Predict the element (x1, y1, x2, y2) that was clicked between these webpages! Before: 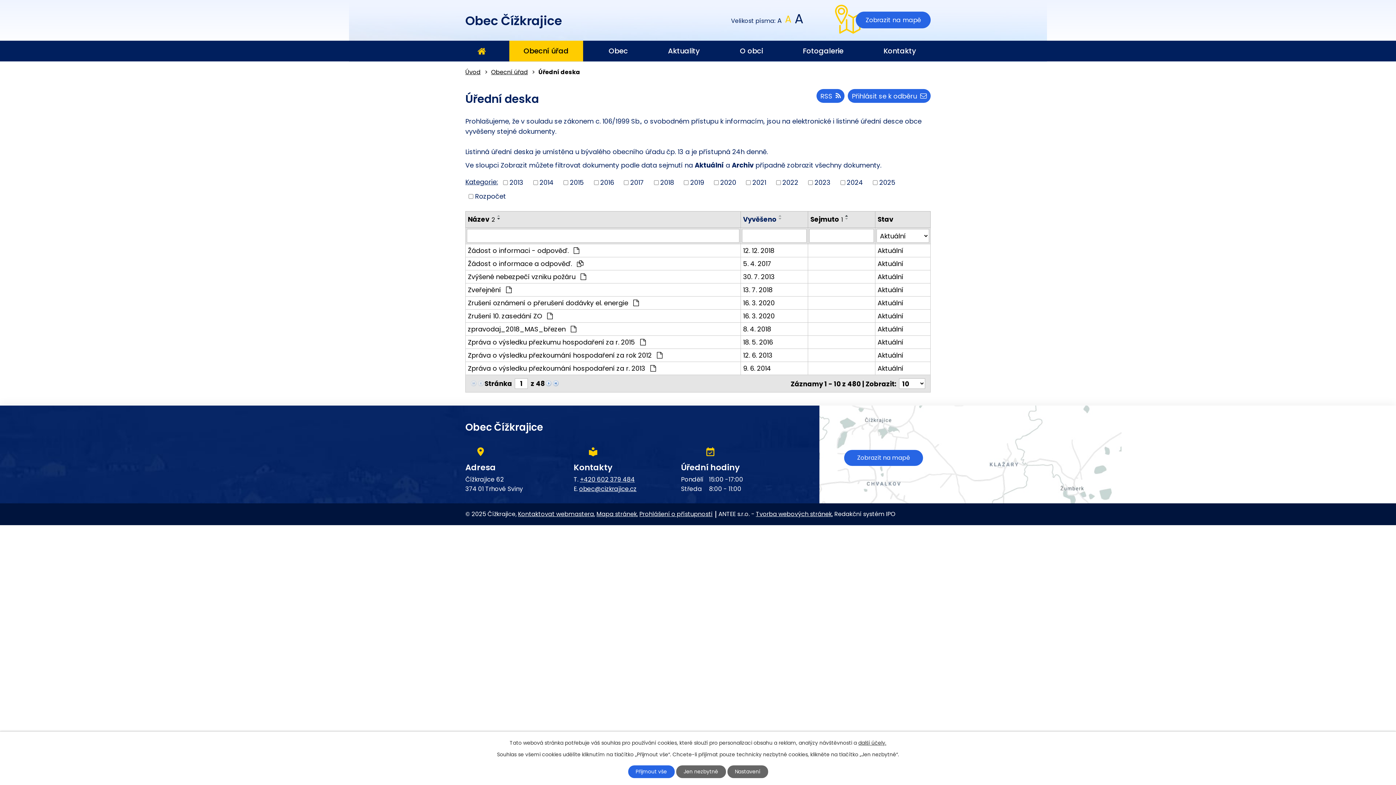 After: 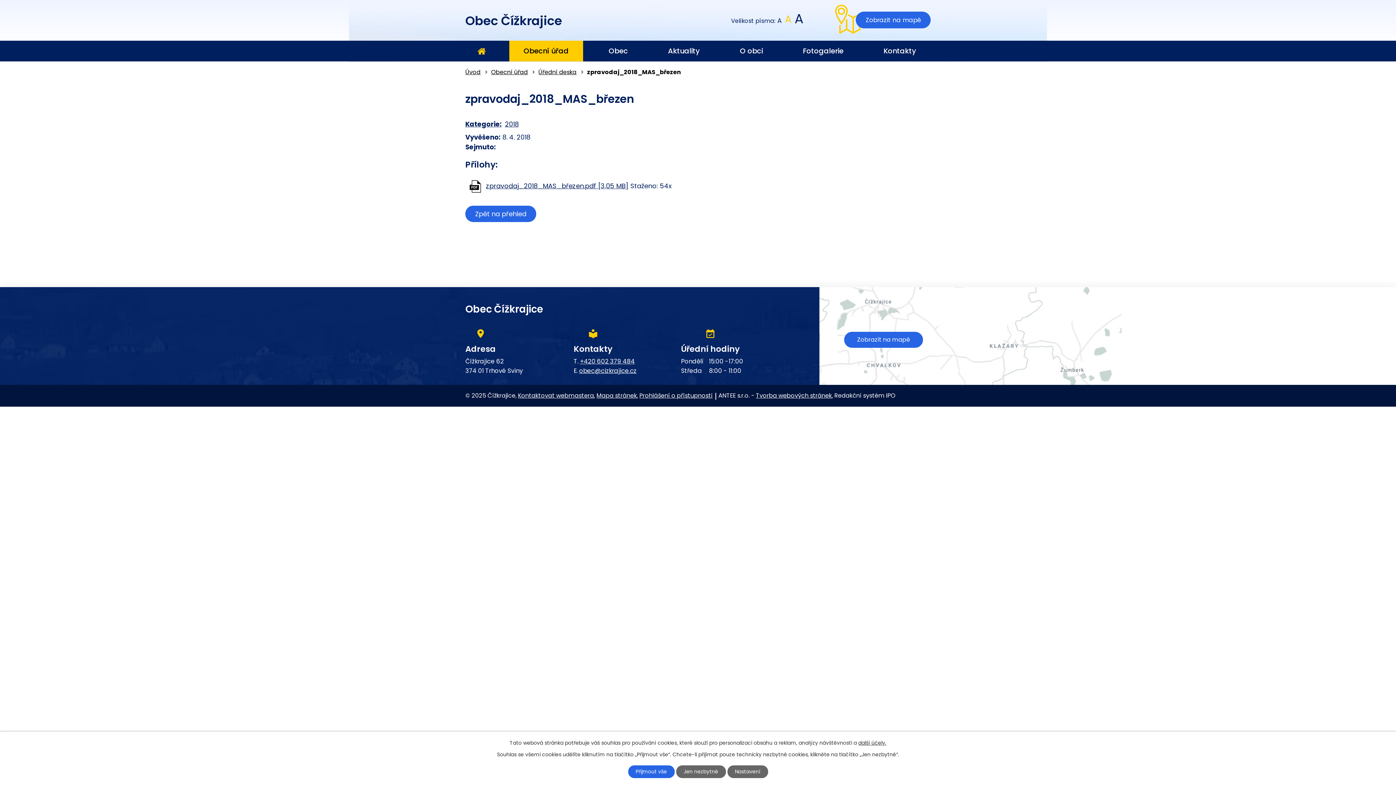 Action: bbox: (743, 324, 805, 334) label: 8. 4. 2018